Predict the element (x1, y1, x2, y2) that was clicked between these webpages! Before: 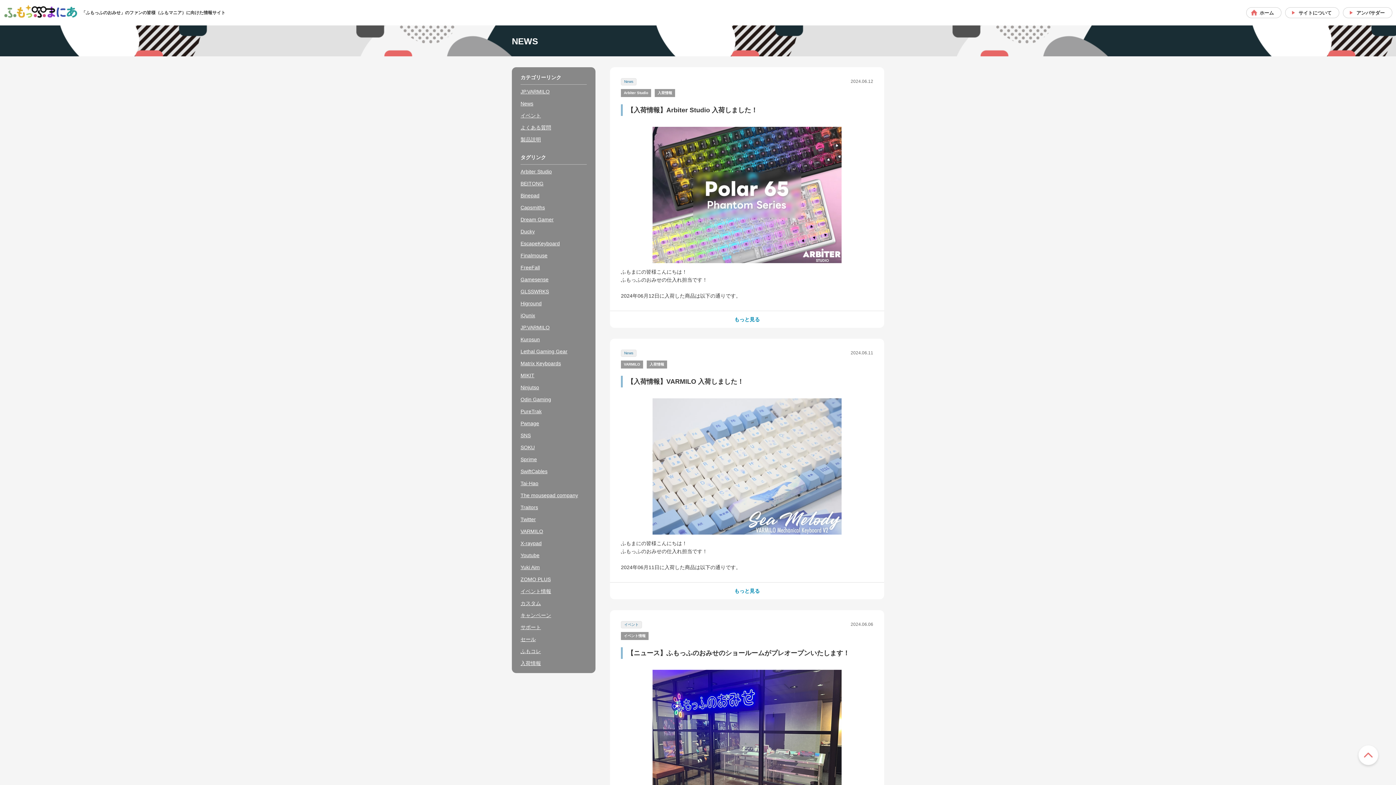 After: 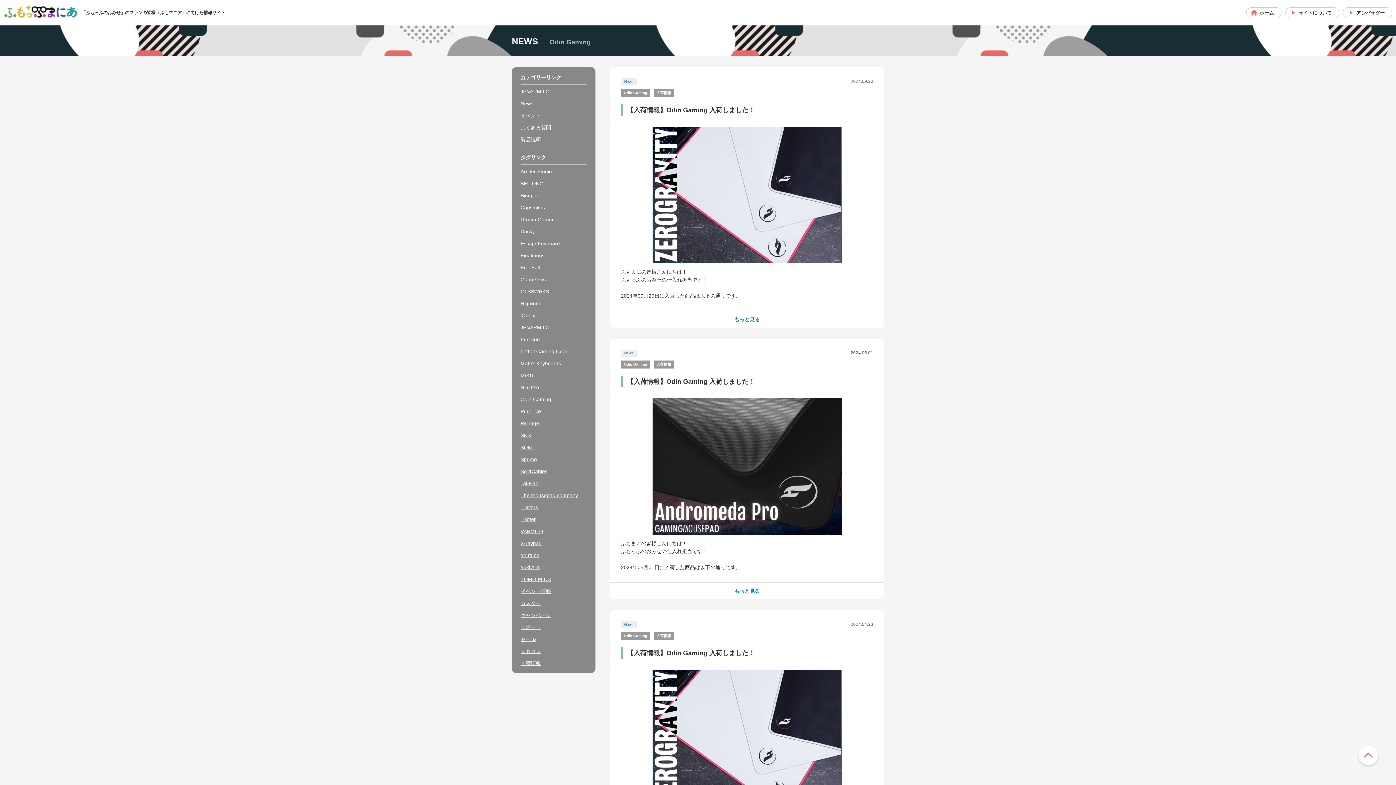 Action: label: Odin Gaming bbox: (520, 396, 551, 402)